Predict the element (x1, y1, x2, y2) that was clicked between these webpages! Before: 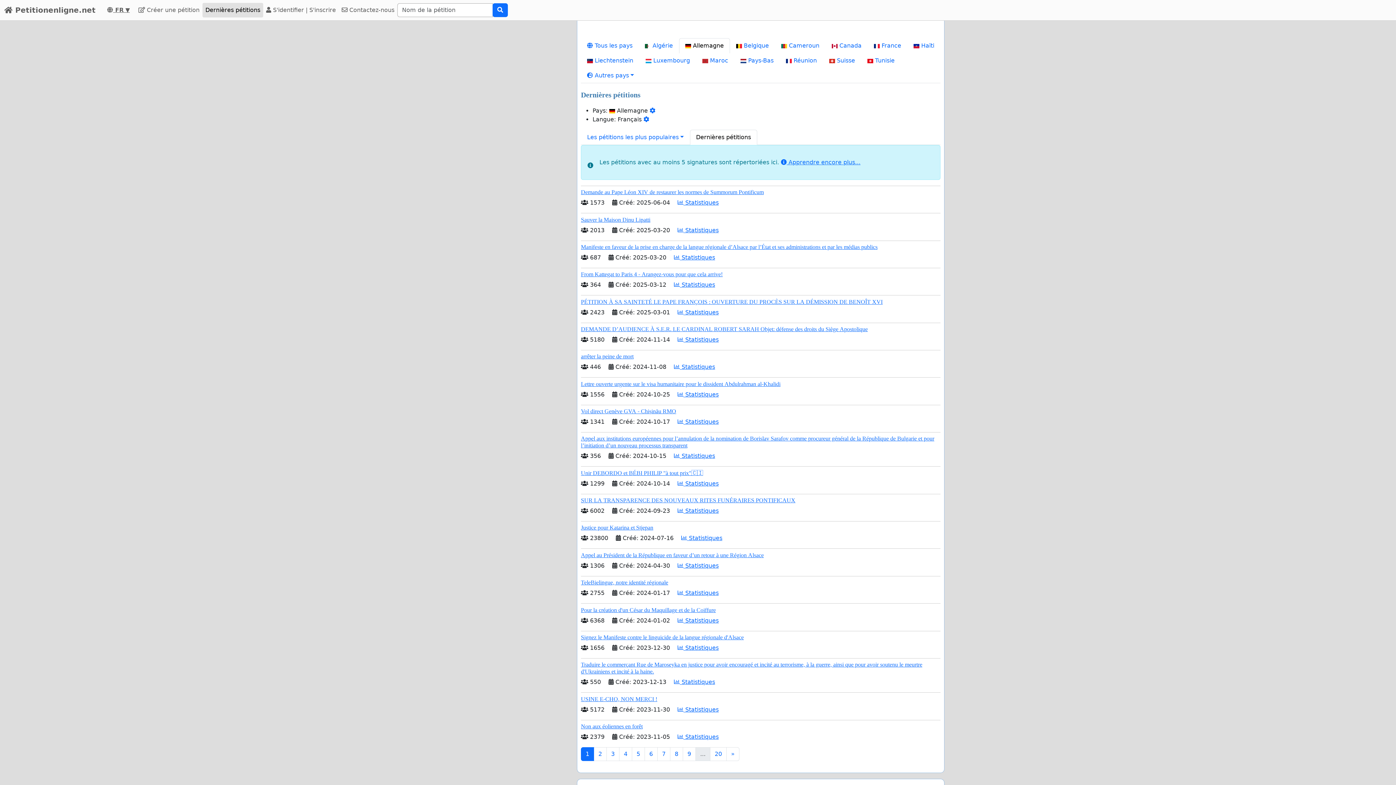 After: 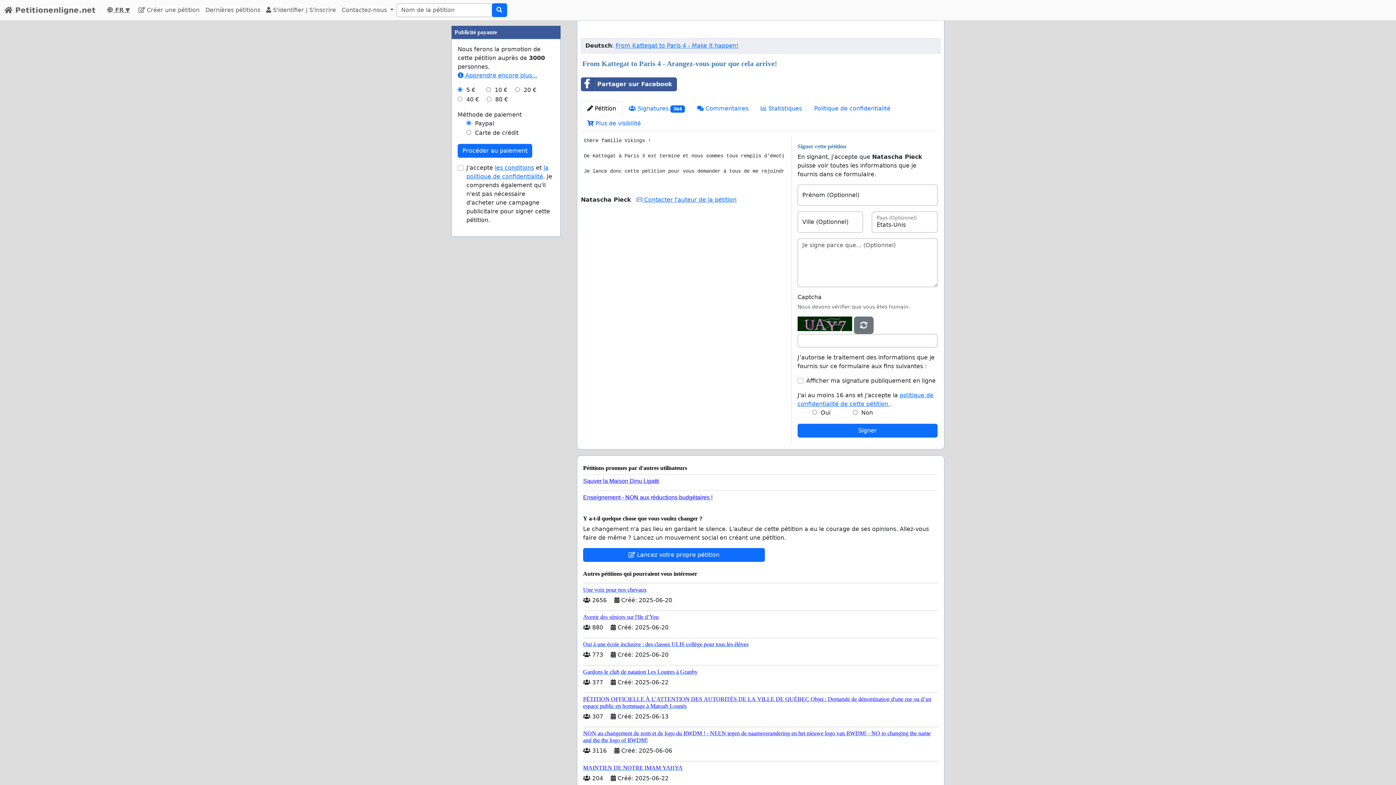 Action: label: From Kattegat to Paris 4 - Arangez-vous pour que cela arrive! bbox: (581, 271, 722, 277)